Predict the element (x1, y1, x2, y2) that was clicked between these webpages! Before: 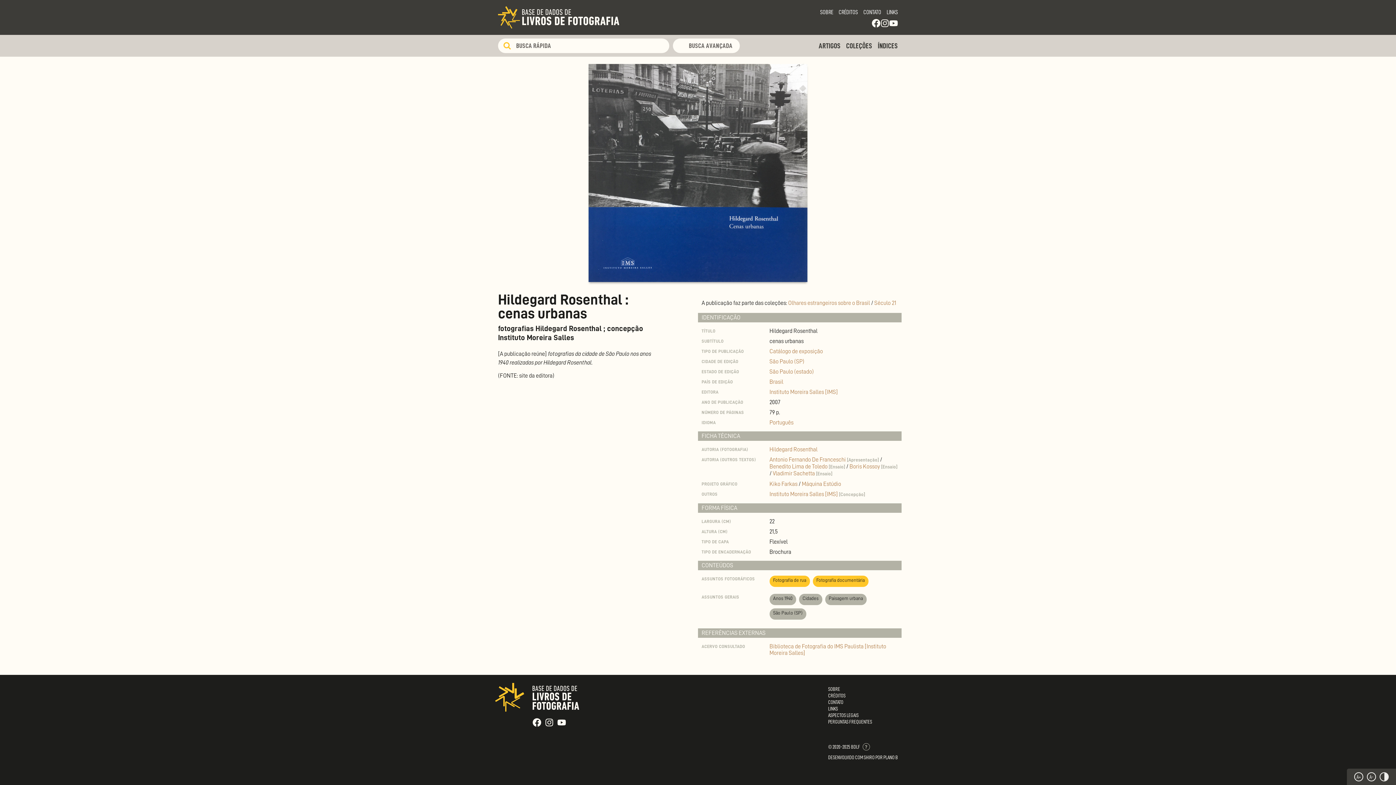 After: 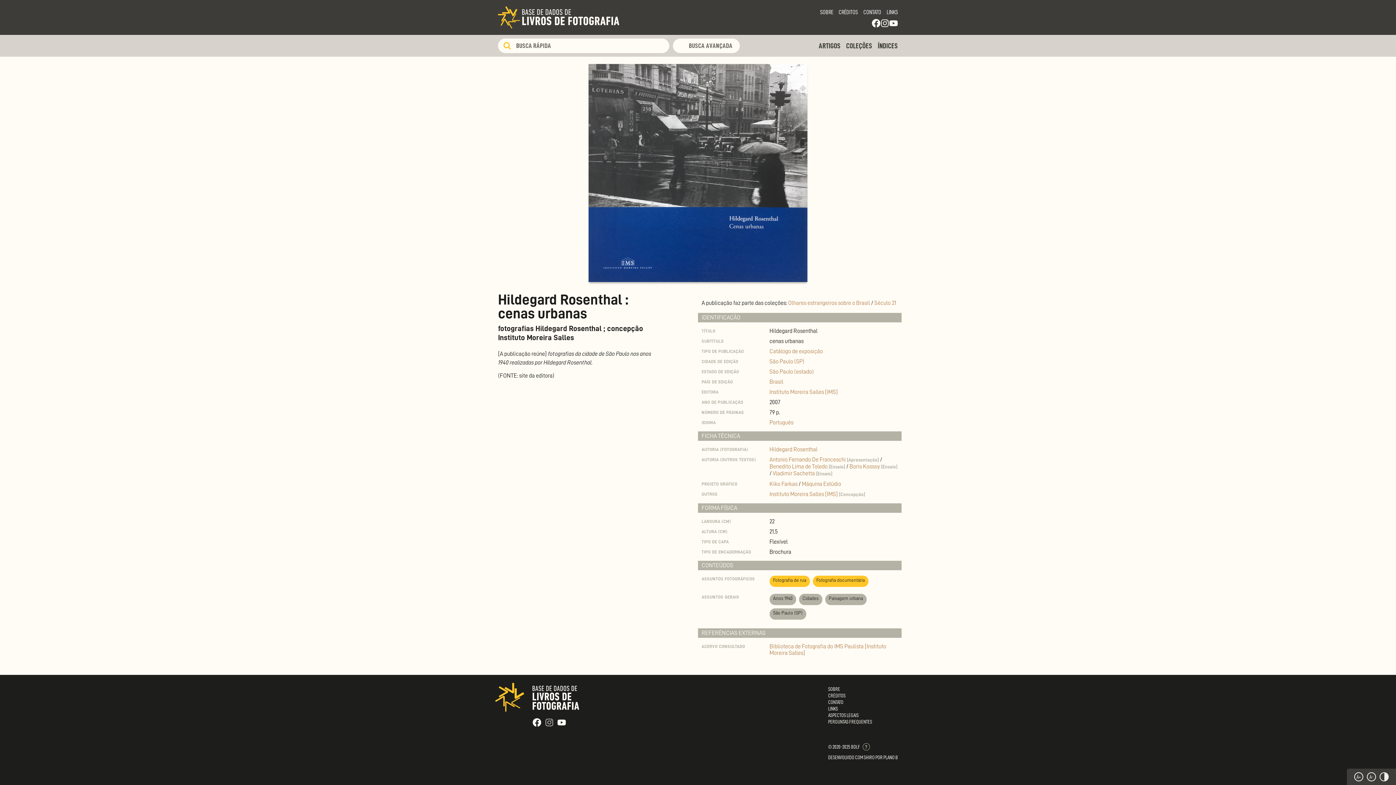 Action: bbox: (545, 718, 557, 730)